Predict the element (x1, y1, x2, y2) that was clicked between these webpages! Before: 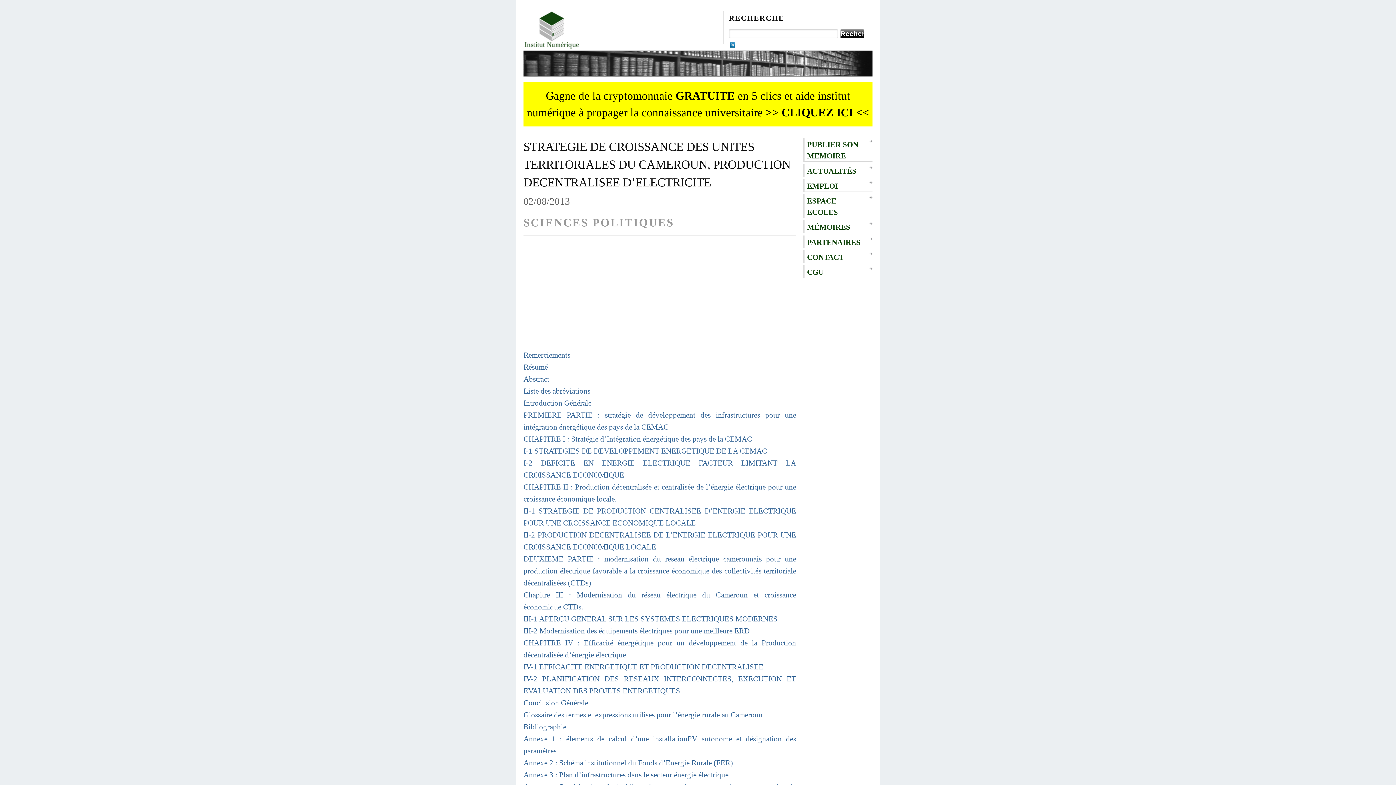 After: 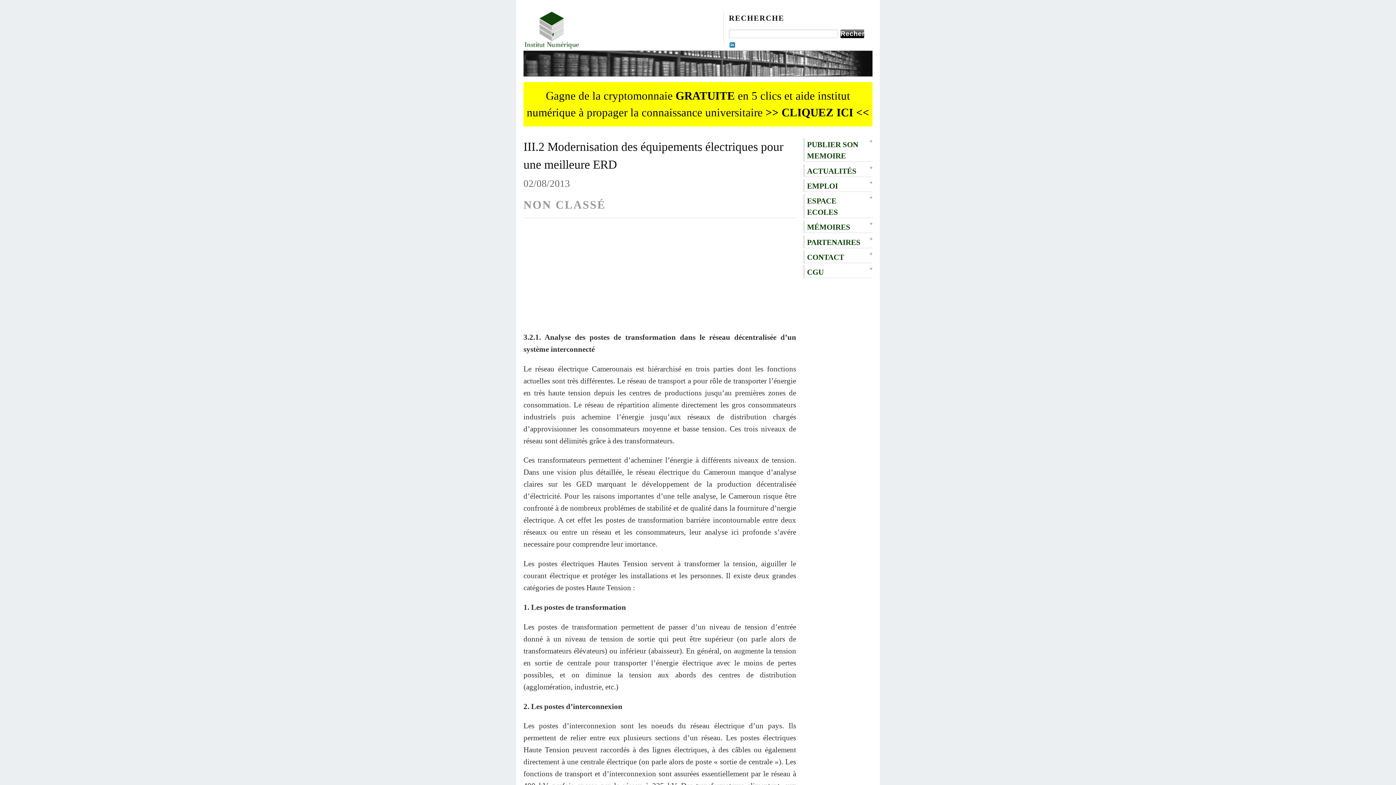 Action: label: III-2 Modernisation des équipements électriques pour une meilleure ERD bbox: (523, 626, 749, 635)